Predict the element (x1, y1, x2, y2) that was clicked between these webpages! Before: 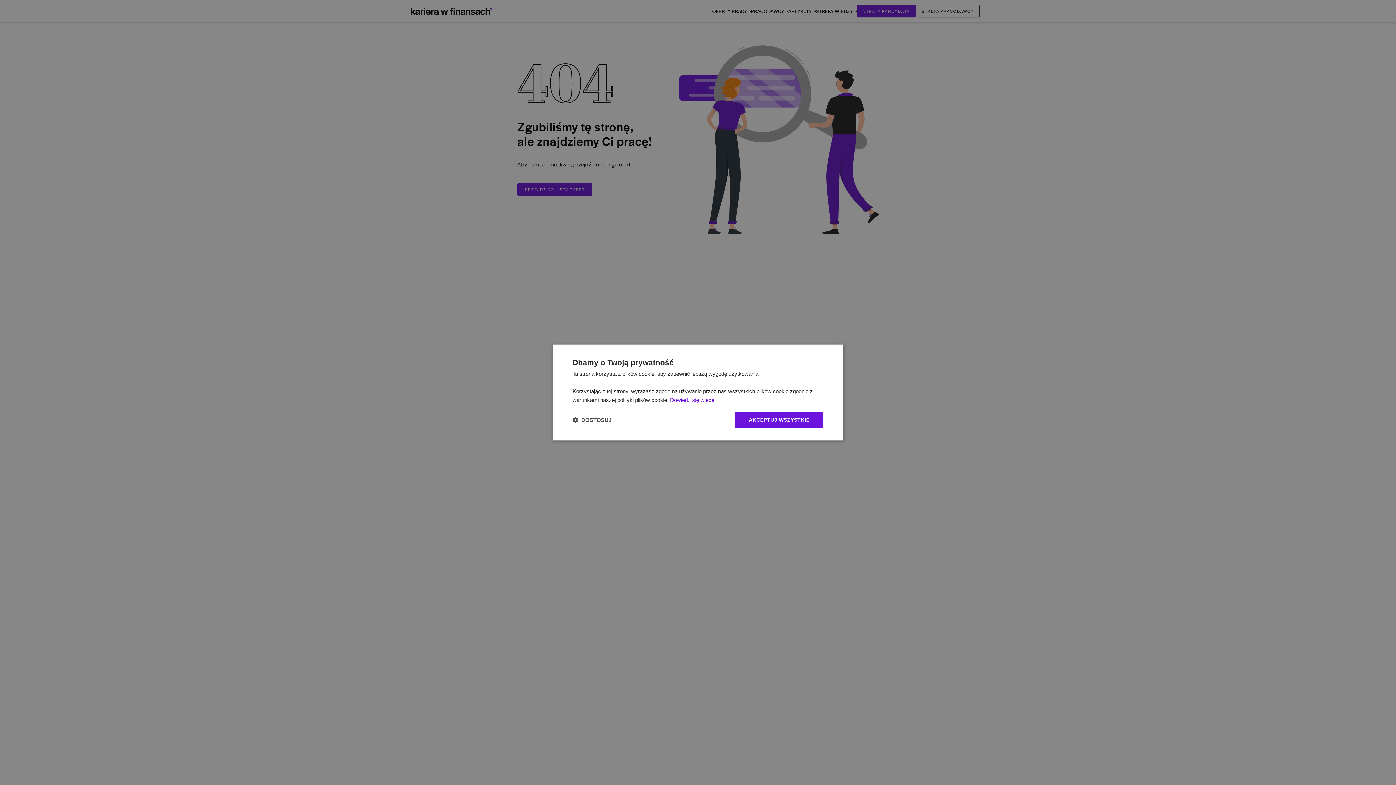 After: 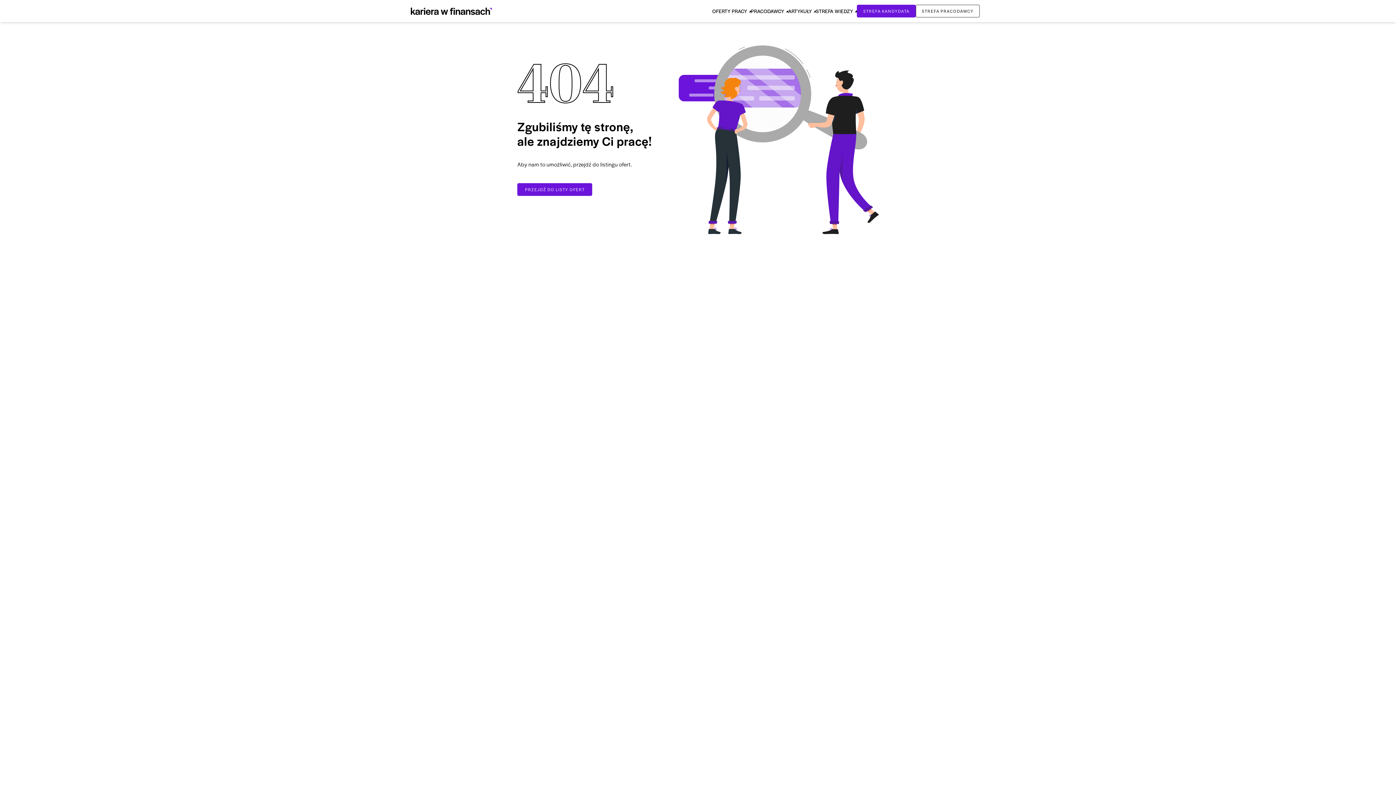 Action: bbox: (735, 412, 823, 428) label: AKCEPTUJ WSZYSTKIE